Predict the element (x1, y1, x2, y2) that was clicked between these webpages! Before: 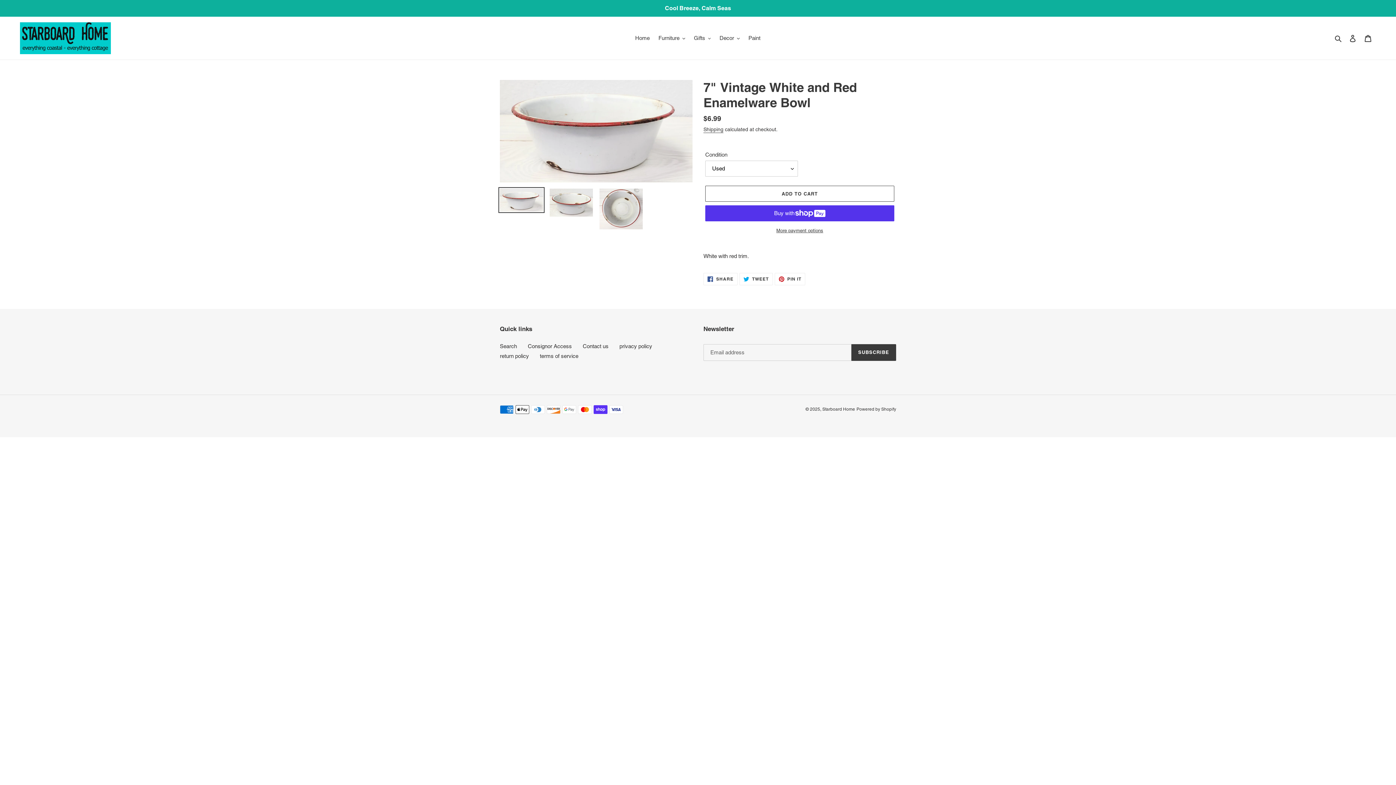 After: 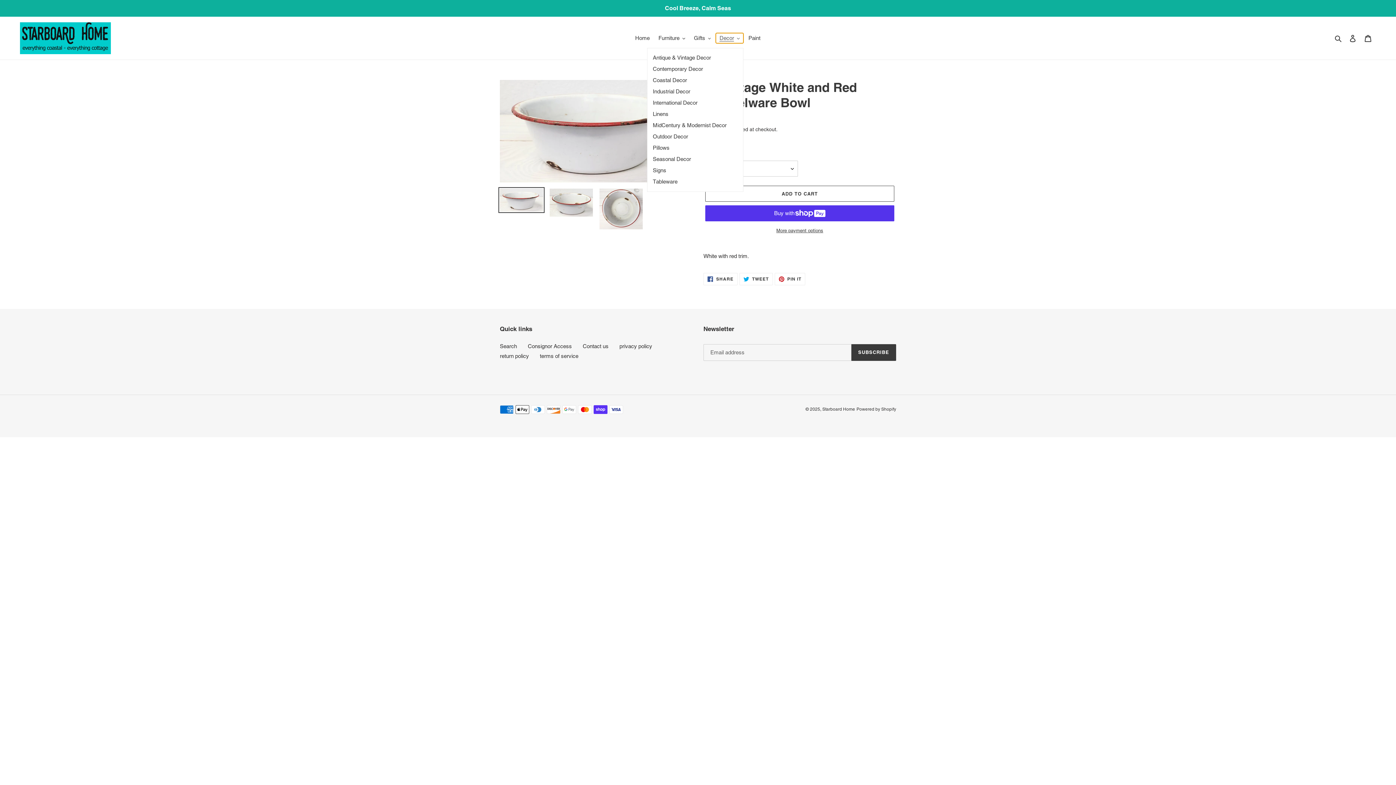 Action: label: Decor bbox: (716, 33, 743, 43)